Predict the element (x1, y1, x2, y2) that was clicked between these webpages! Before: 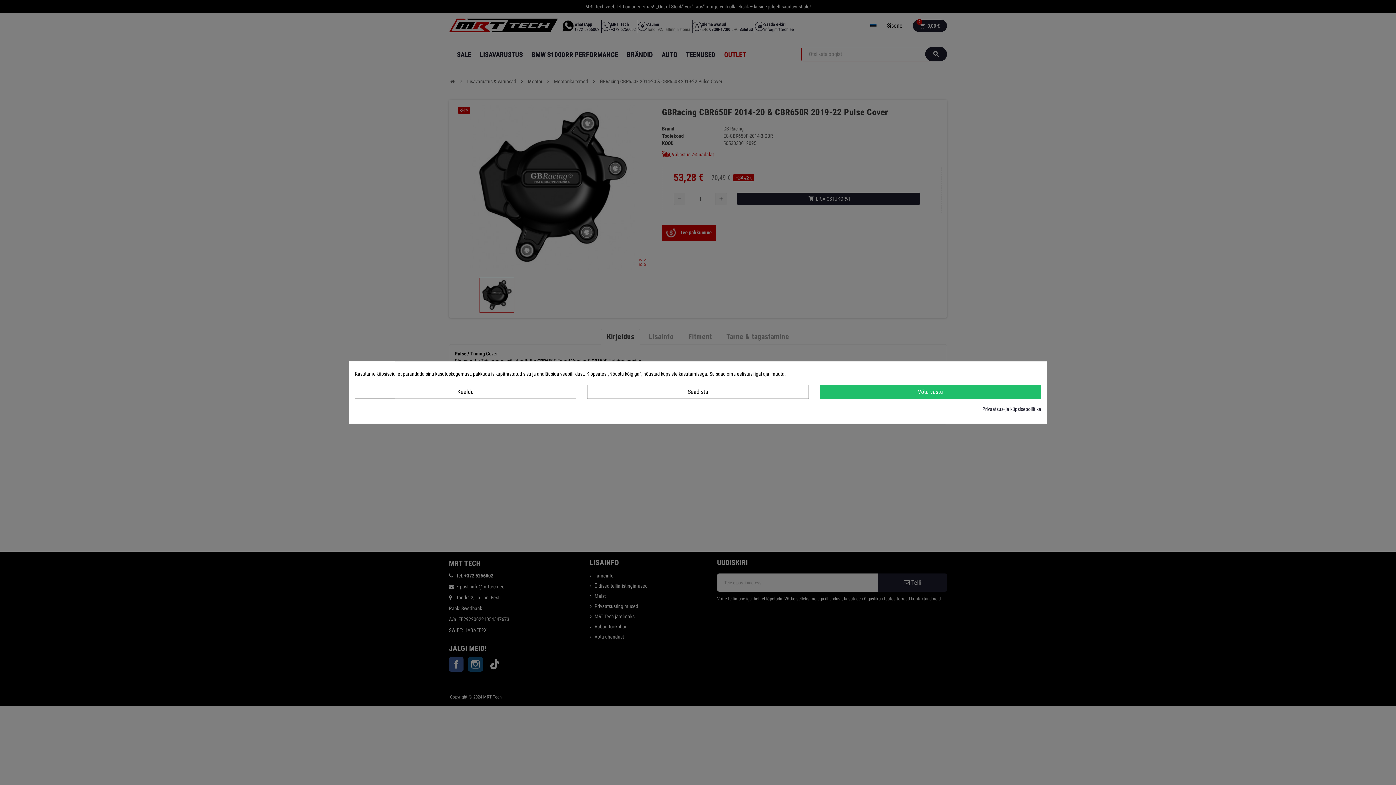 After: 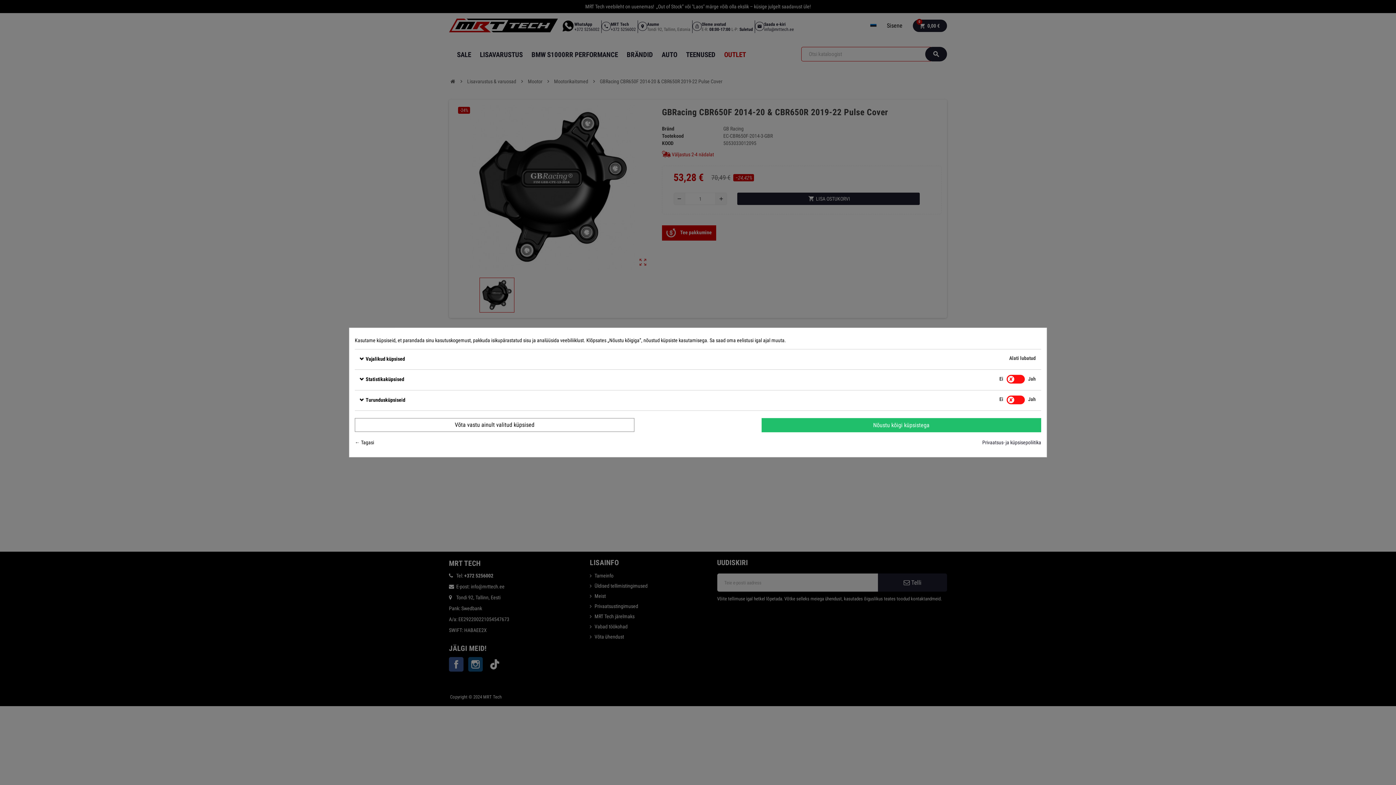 Action: label: Seadista bbox: (587, 384, 808, 399)